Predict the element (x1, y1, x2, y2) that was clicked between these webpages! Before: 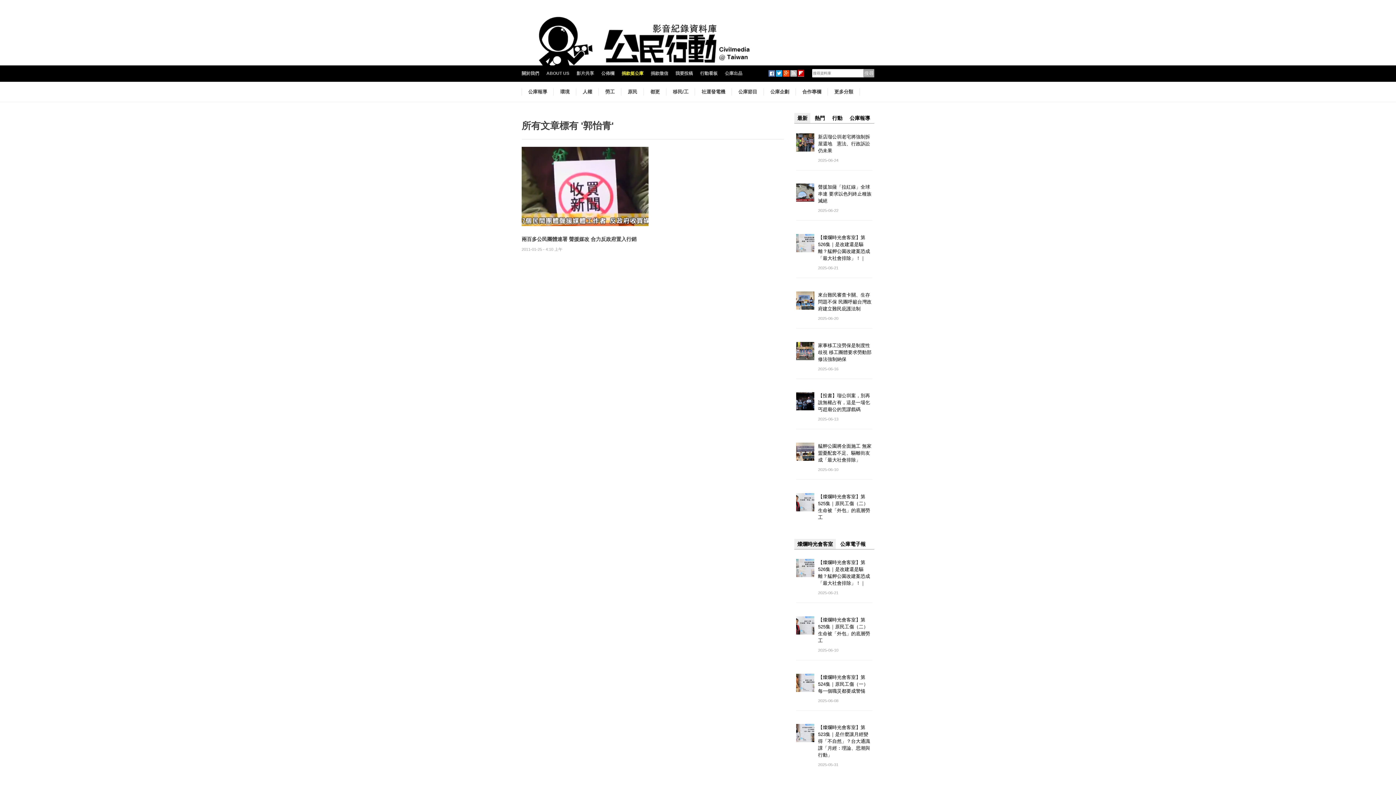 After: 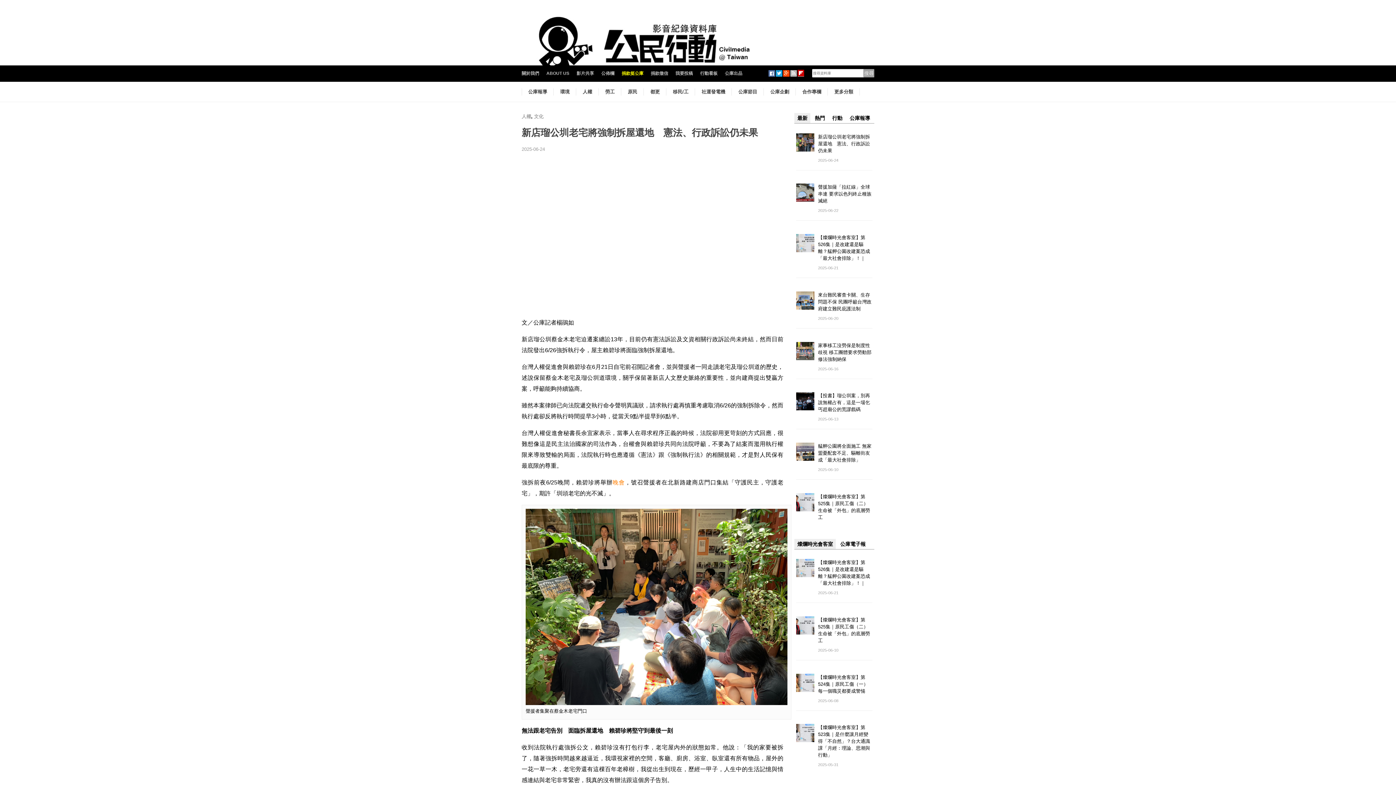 Action: bbox: (796, 139, 814, 144)